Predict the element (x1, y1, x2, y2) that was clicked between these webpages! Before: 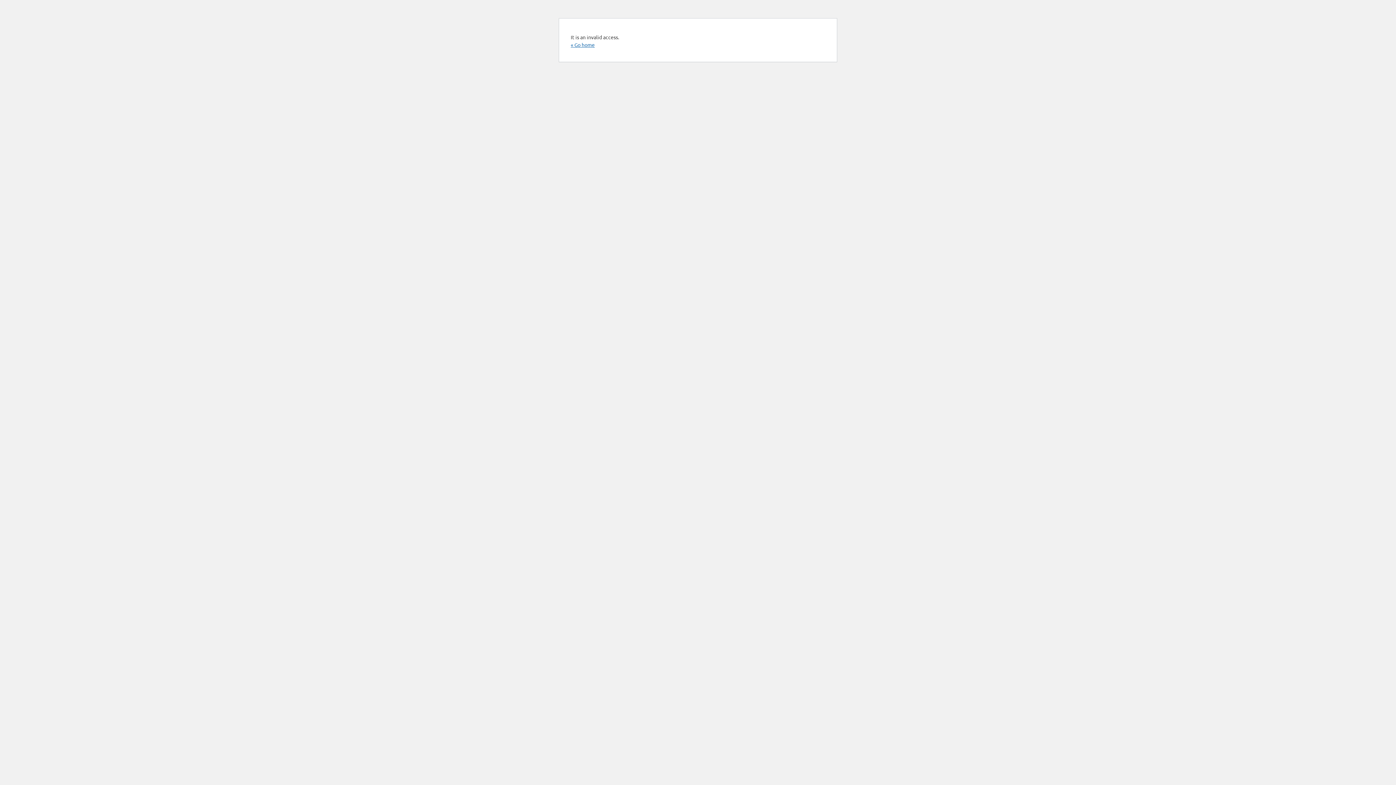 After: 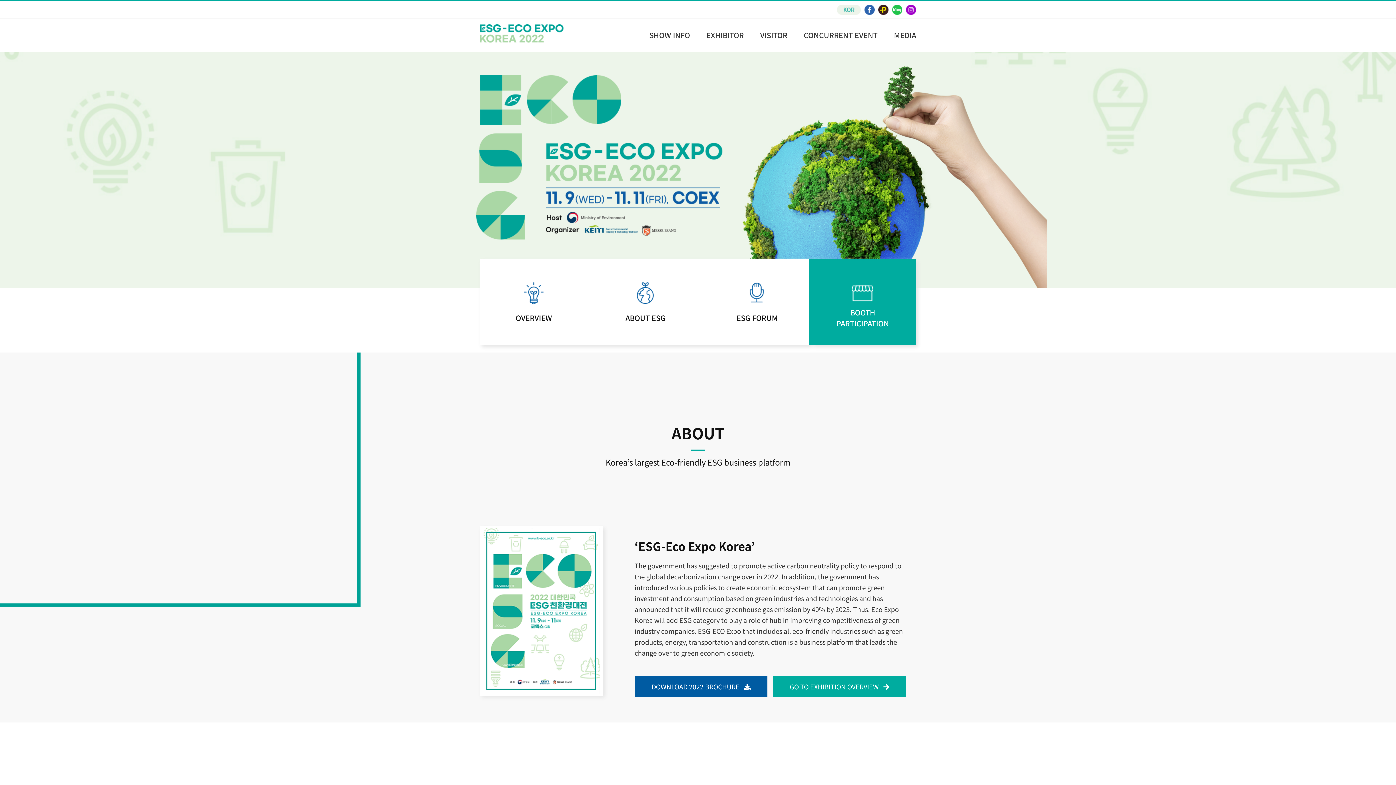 Action: label: « Go home bbox: (570, 41, 594, 48)